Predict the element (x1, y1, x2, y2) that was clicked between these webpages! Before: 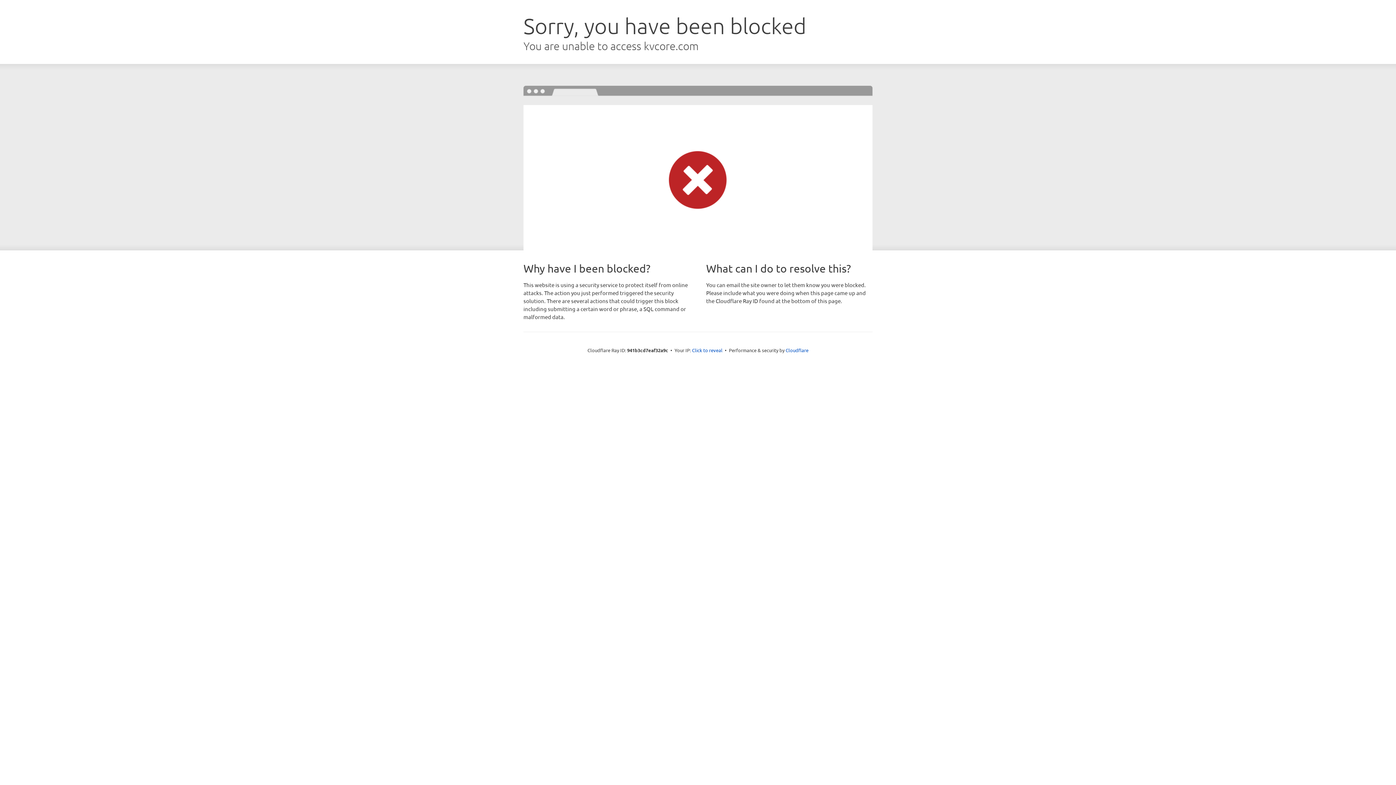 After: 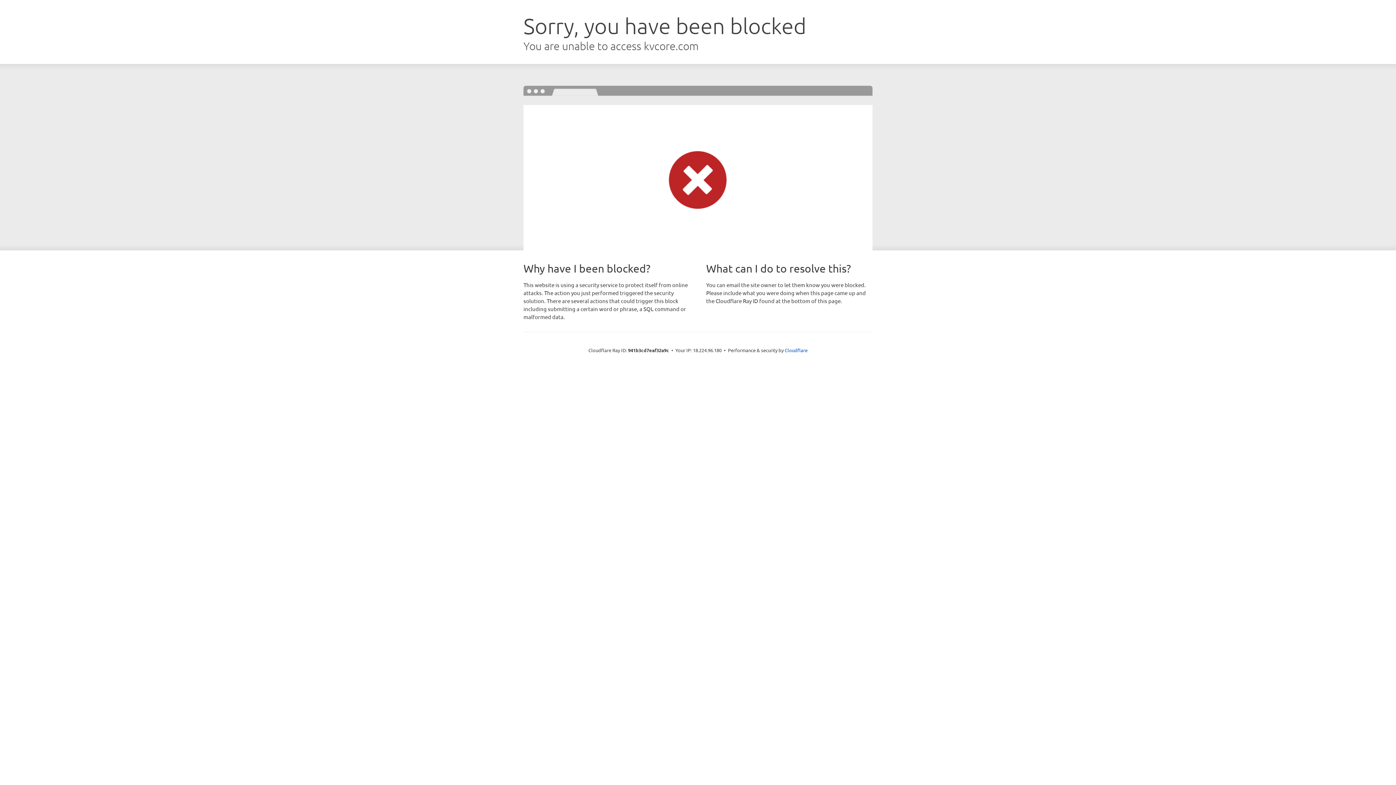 Action: label: Click to reveal bbox: (692, 346, 722, 353)